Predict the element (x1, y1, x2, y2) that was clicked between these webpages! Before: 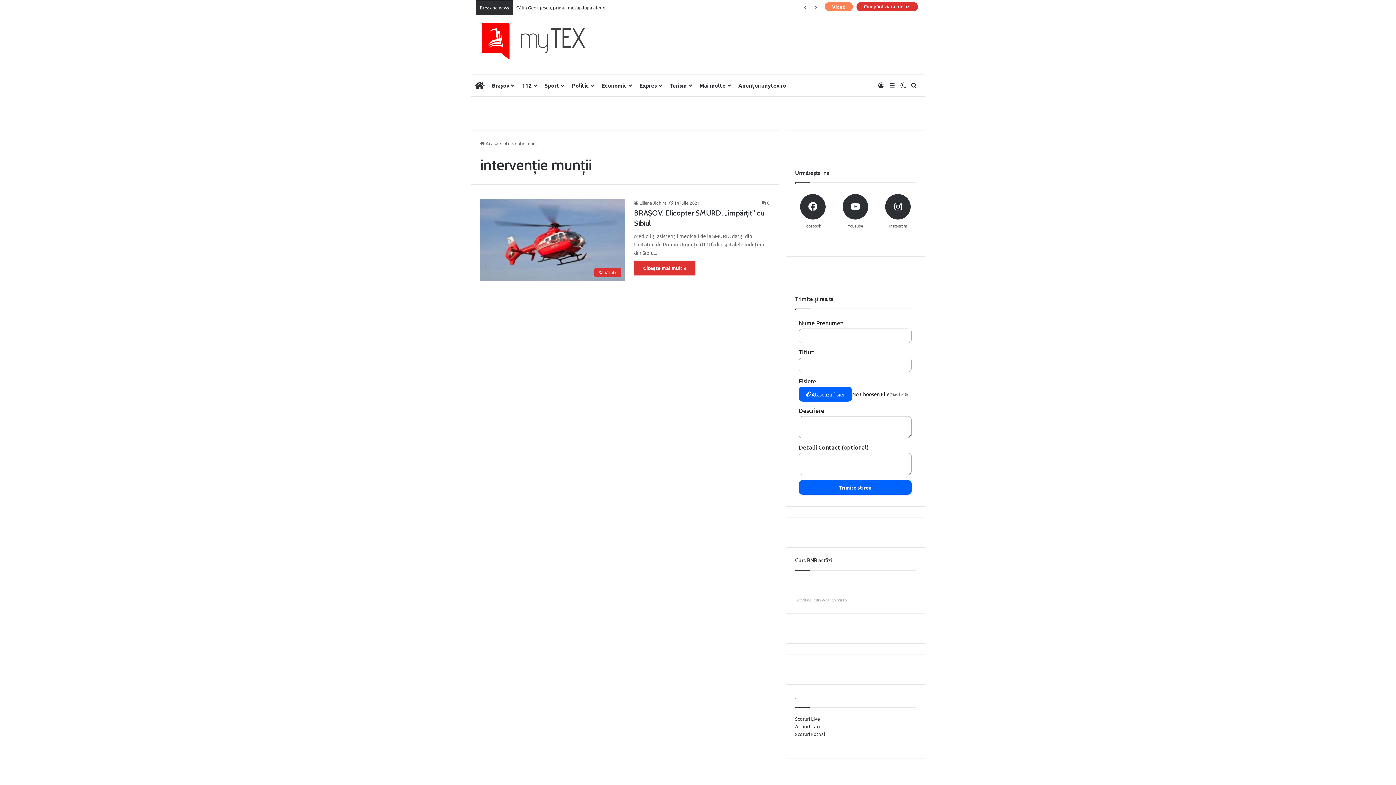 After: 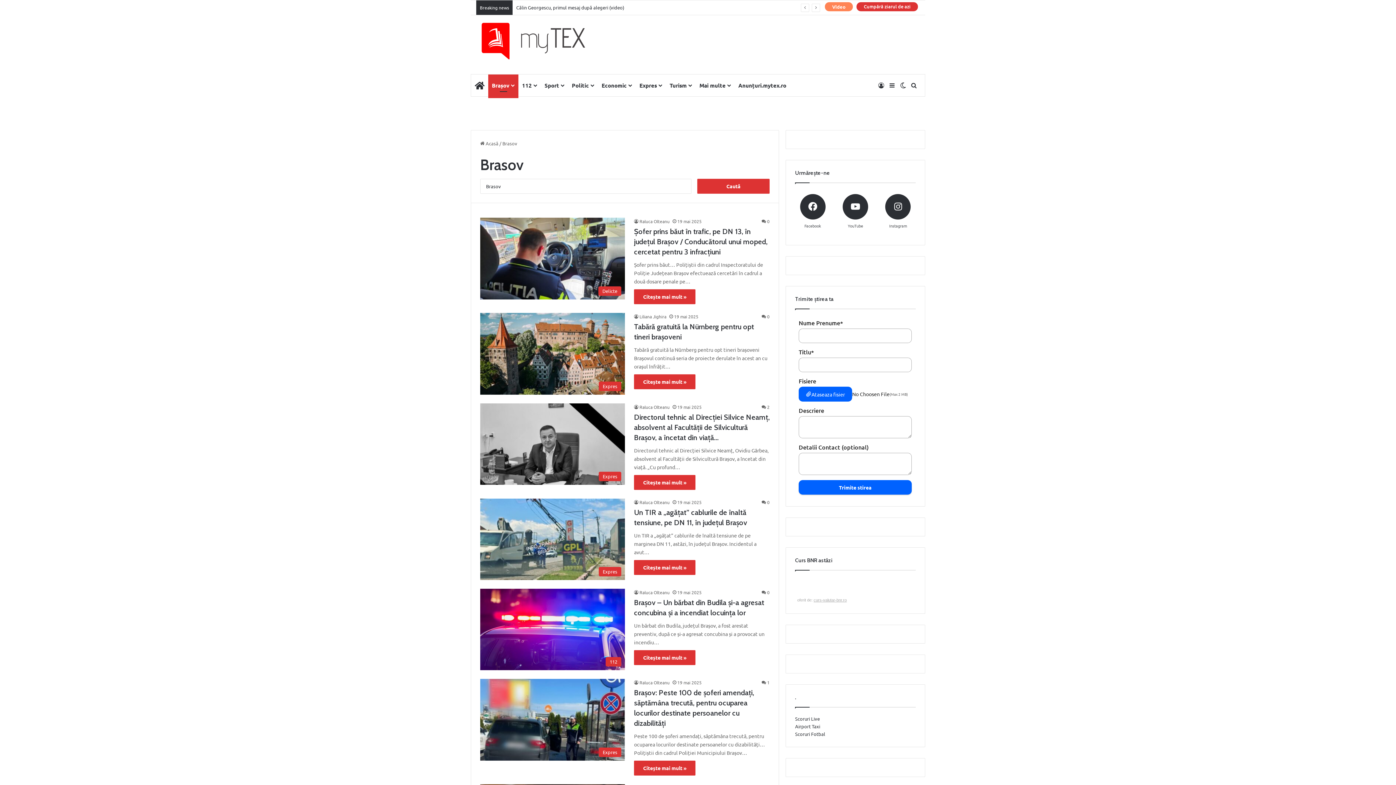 Action: label: Brașov bbox: (488, 74, 518, 96)